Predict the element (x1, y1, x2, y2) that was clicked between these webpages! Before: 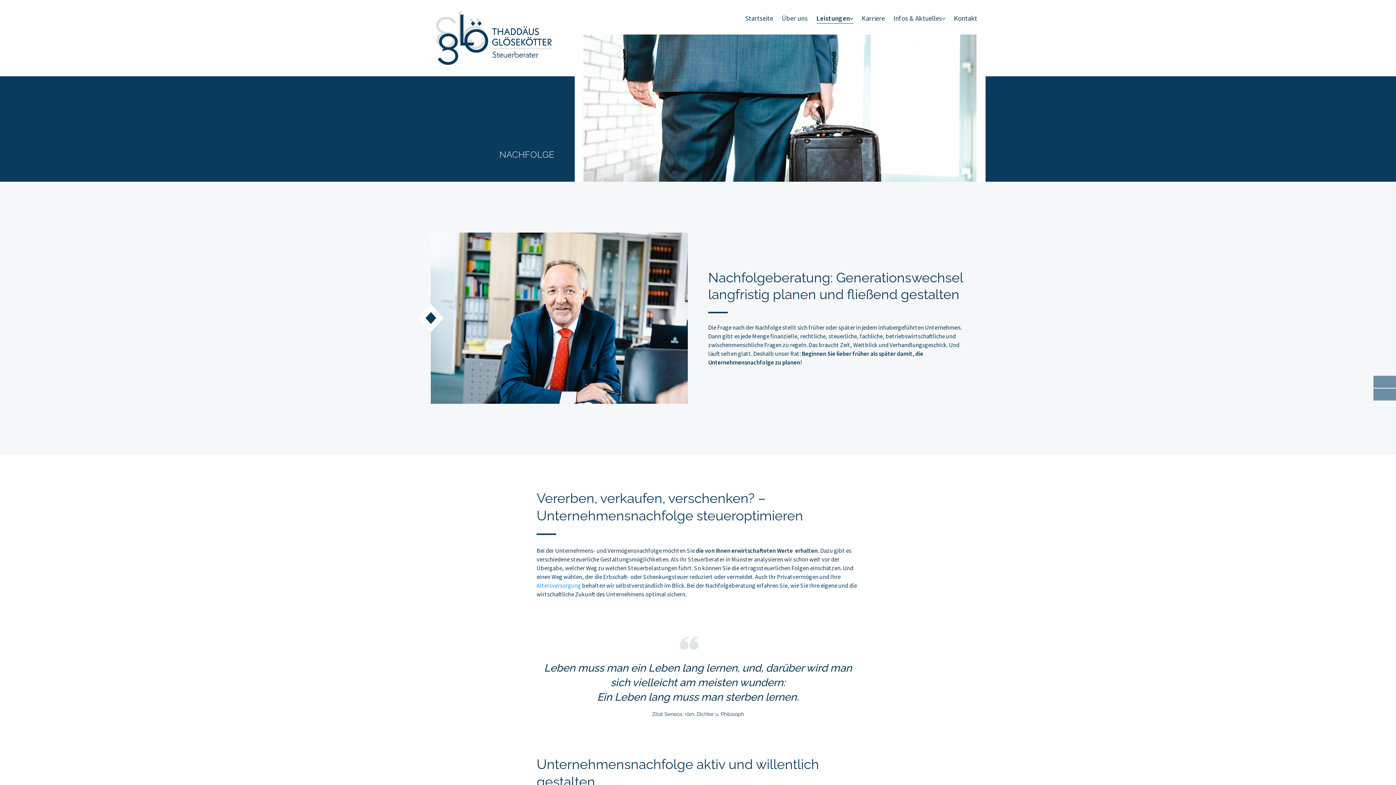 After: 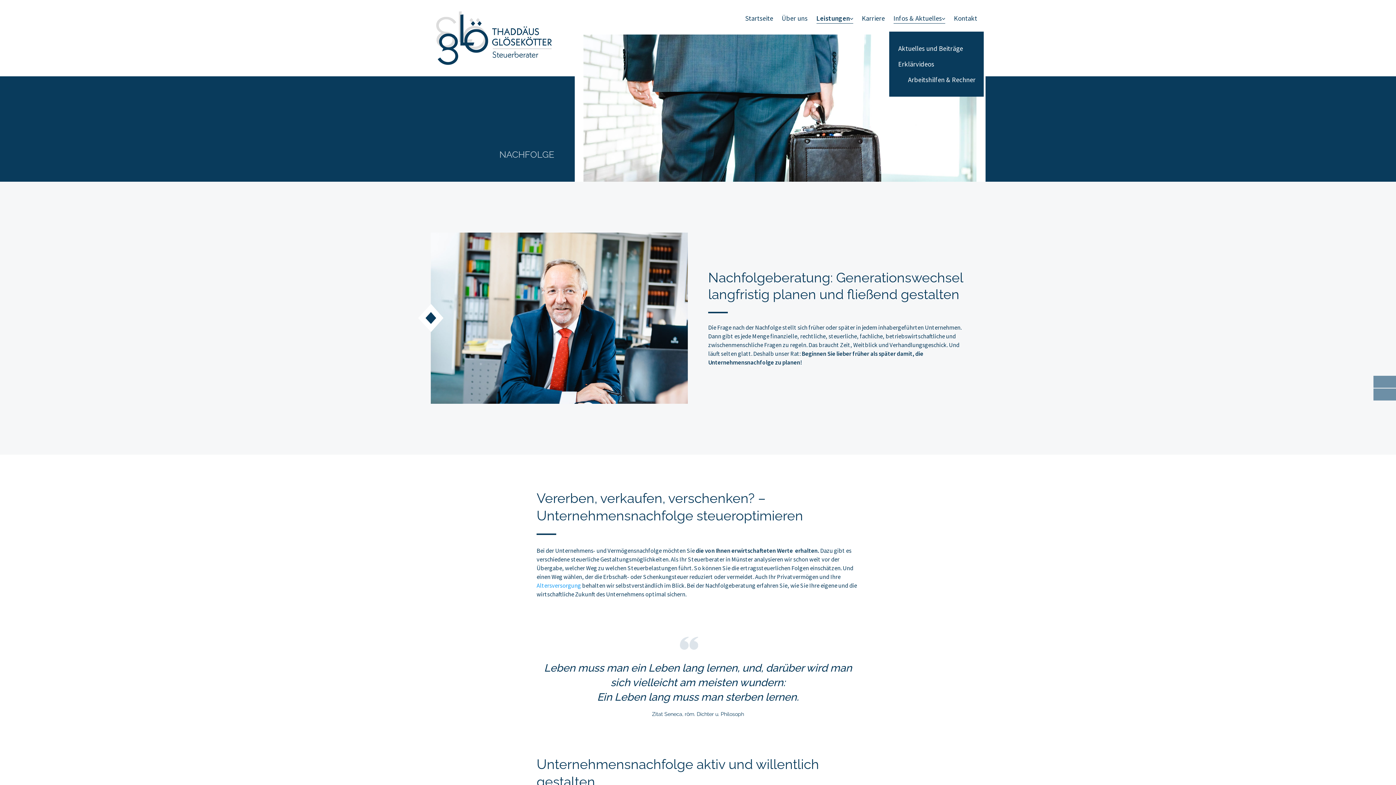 Action: bbox: (889, 10, 949, 25) label: Infos & Aktuelles